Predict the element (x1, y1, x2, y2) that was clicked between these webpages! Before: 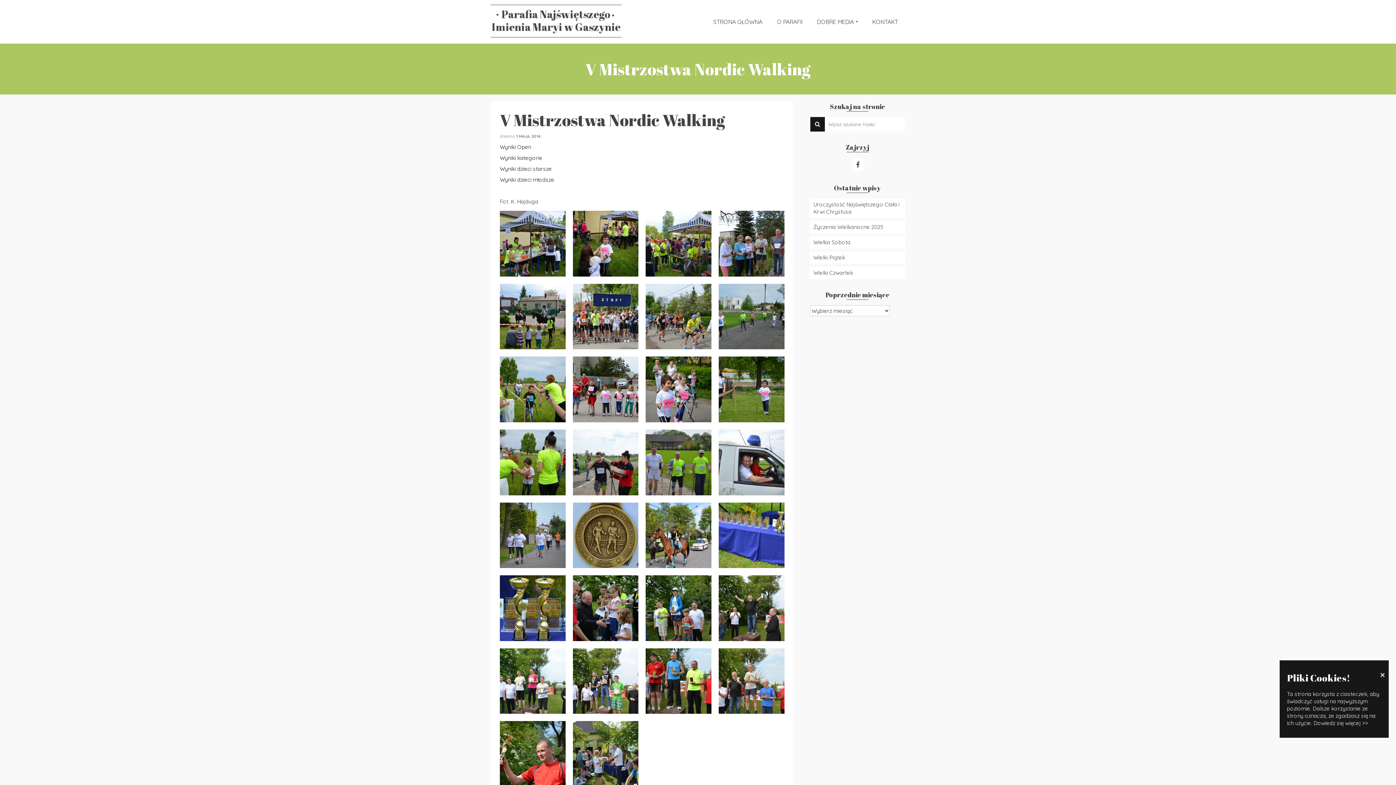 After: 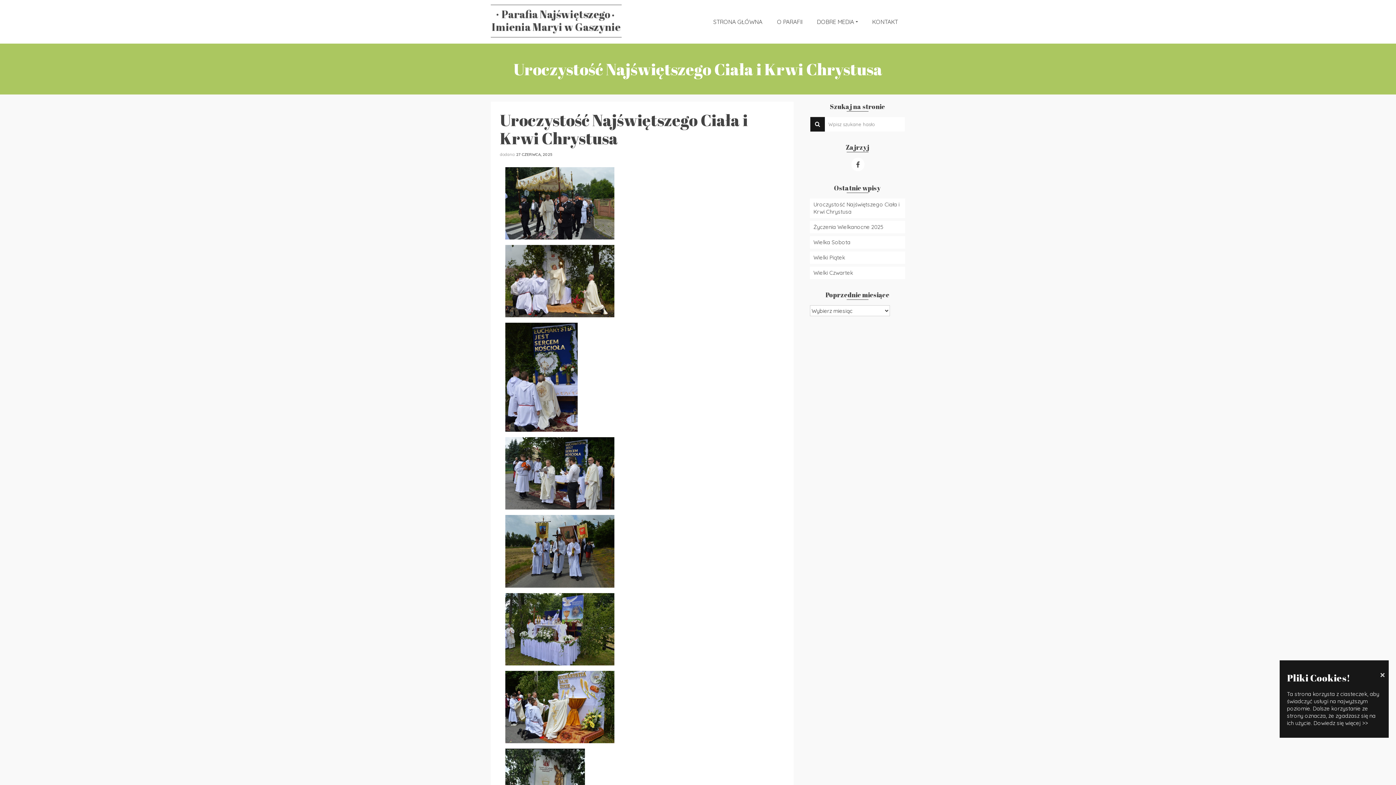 Action: label: Uroczystość Najświętszego Ciała i Krwi Chrystusa bbox: (810, 198, 905, 218)